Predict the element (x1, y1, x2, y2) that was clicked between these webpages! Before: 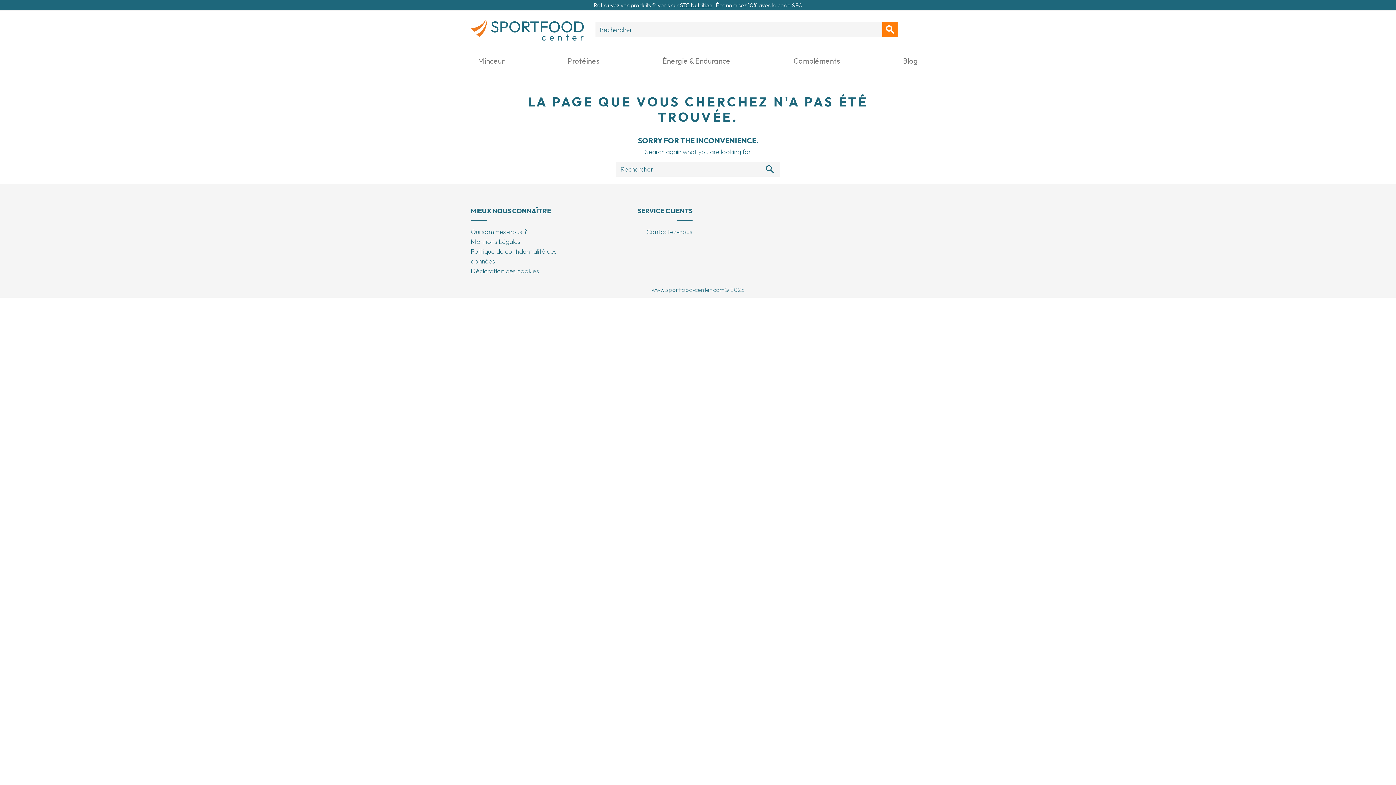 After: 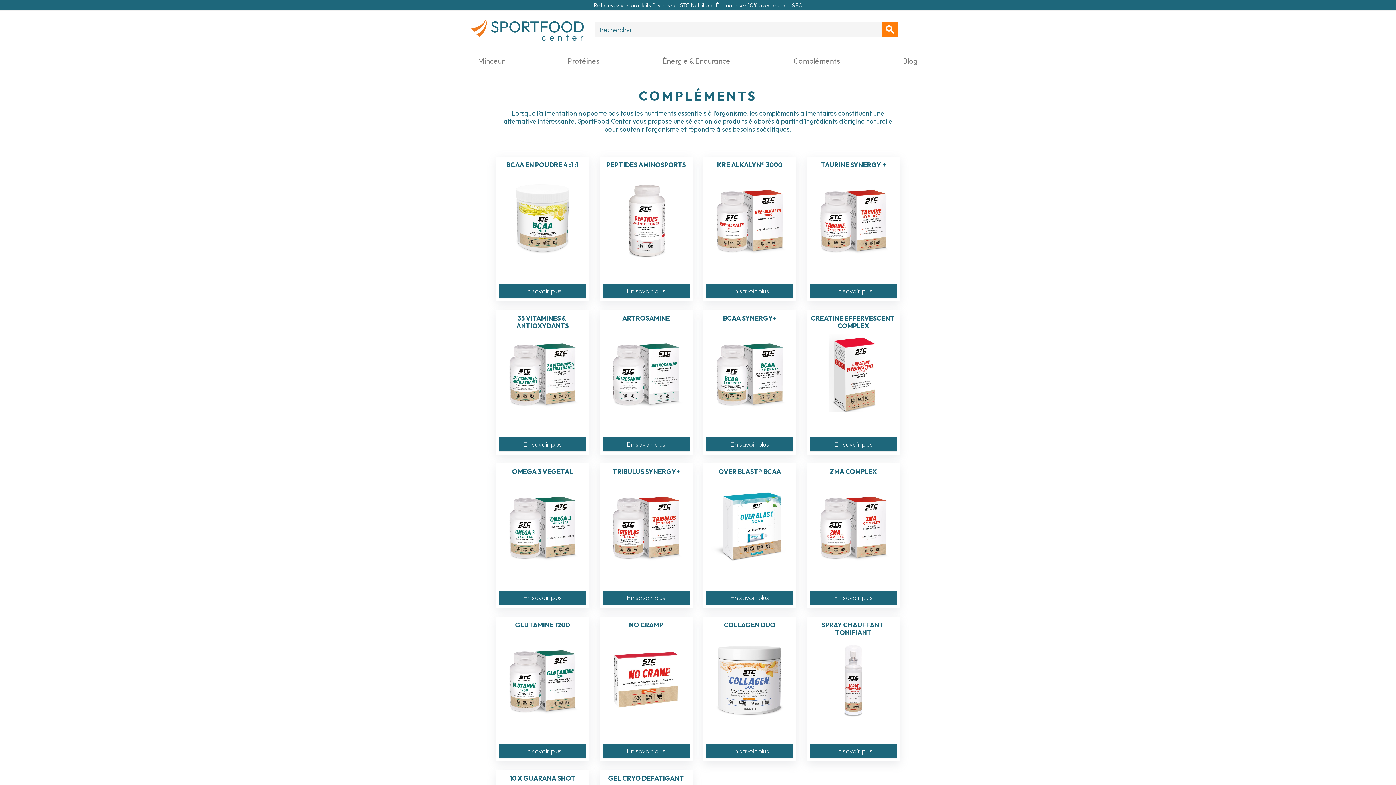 Action: label: Compléments bbox: (786, 48, 847, 70)